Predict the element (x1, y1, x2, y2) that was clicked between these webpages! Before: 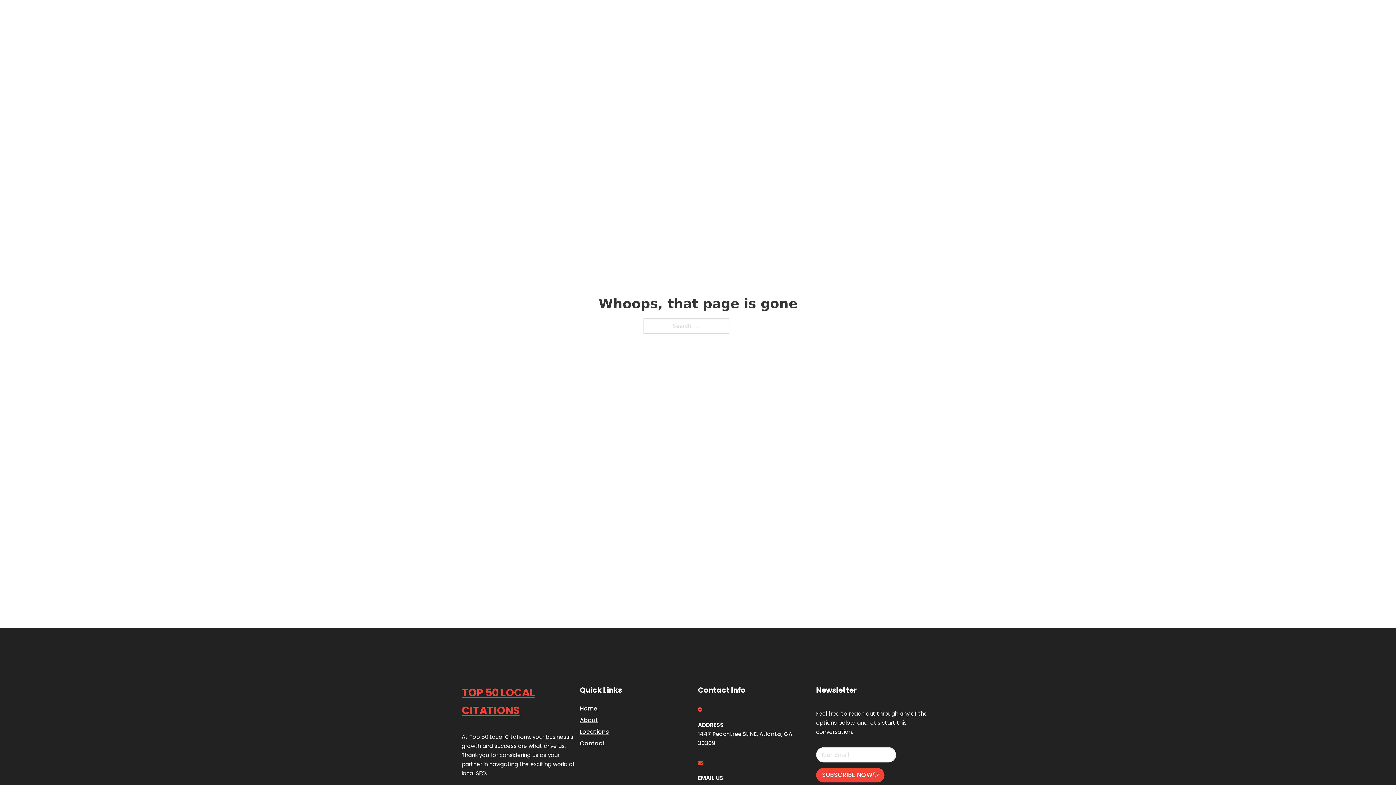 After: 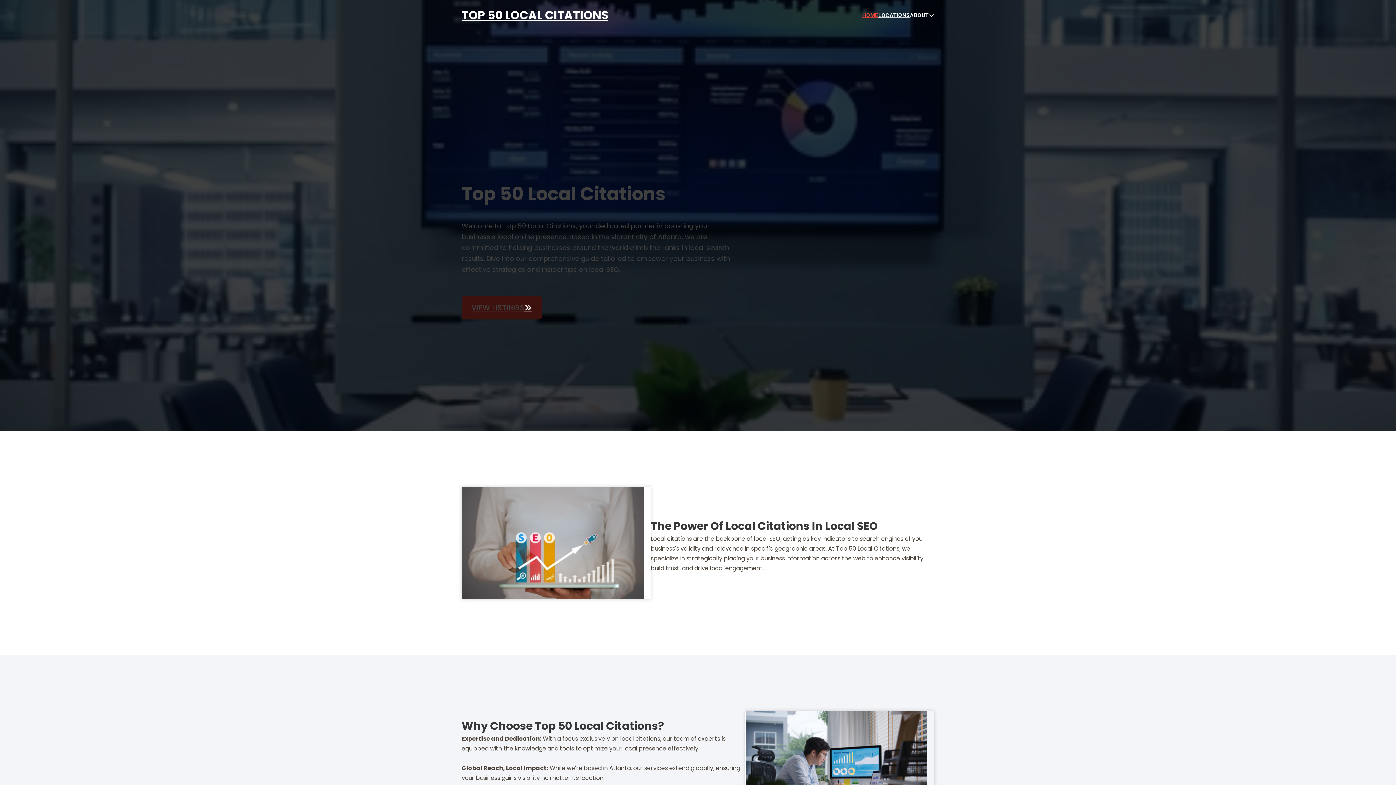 Action: label: Home bbox: (580, 703, 597, 713)